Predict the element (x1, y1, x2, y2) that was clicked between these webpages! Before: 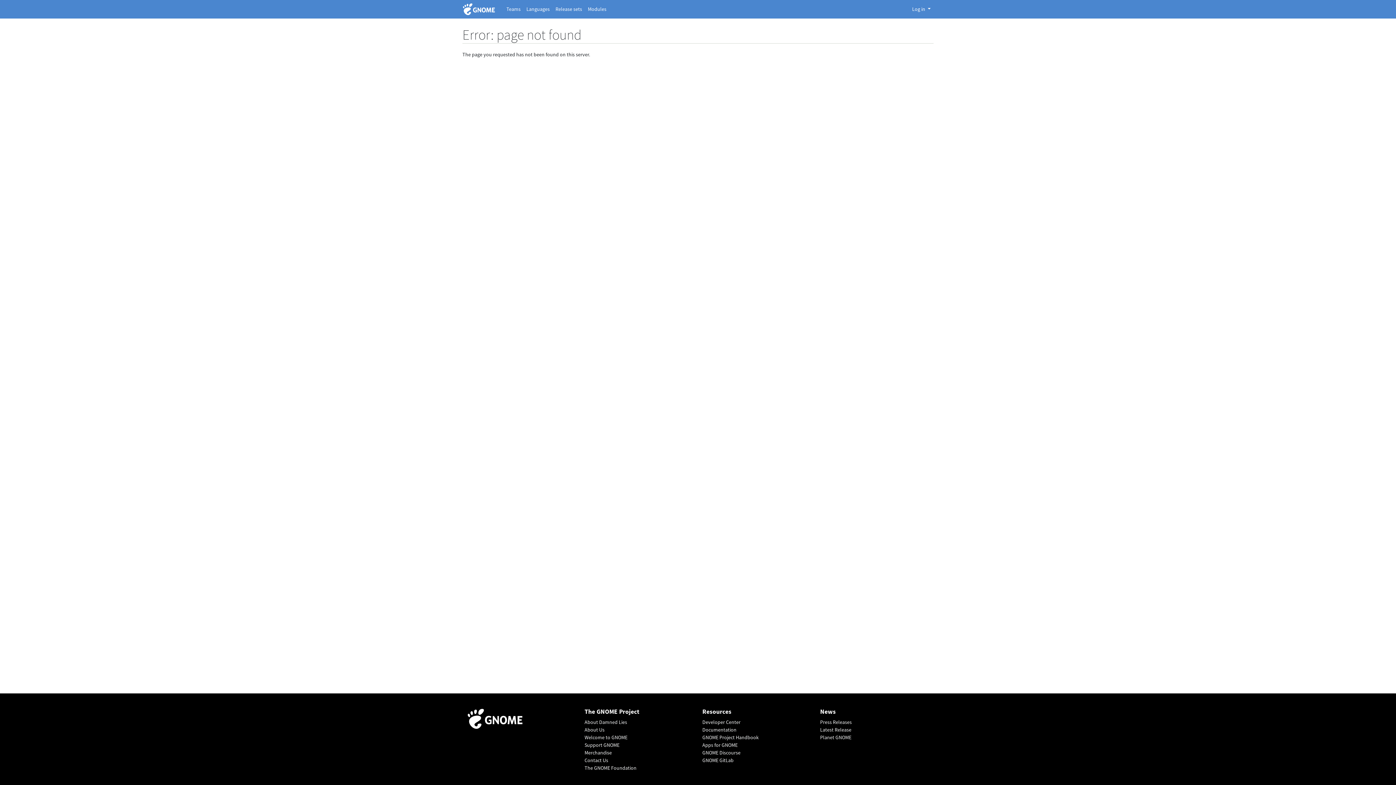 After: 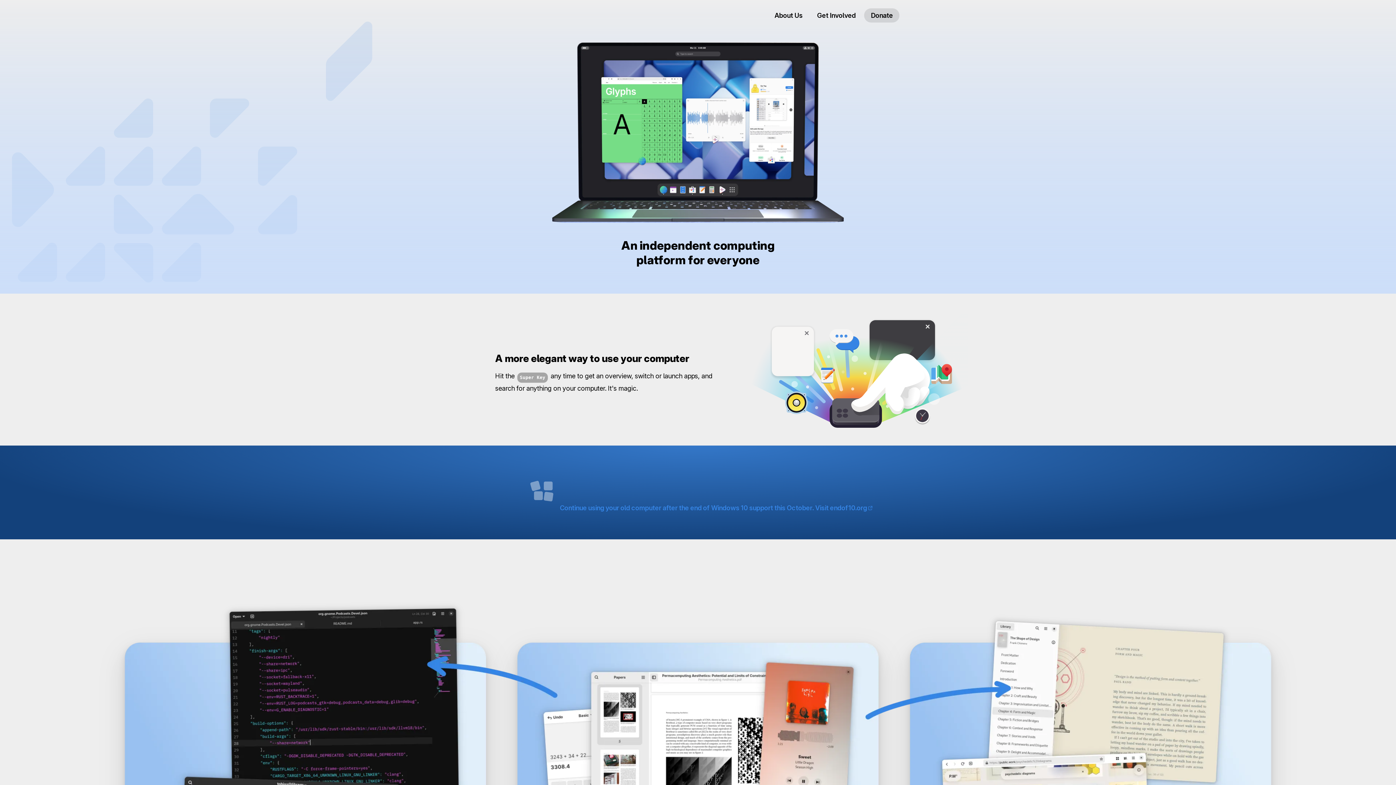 Action: label: The GNOME Project bbox: (584, 708, 693, 716)